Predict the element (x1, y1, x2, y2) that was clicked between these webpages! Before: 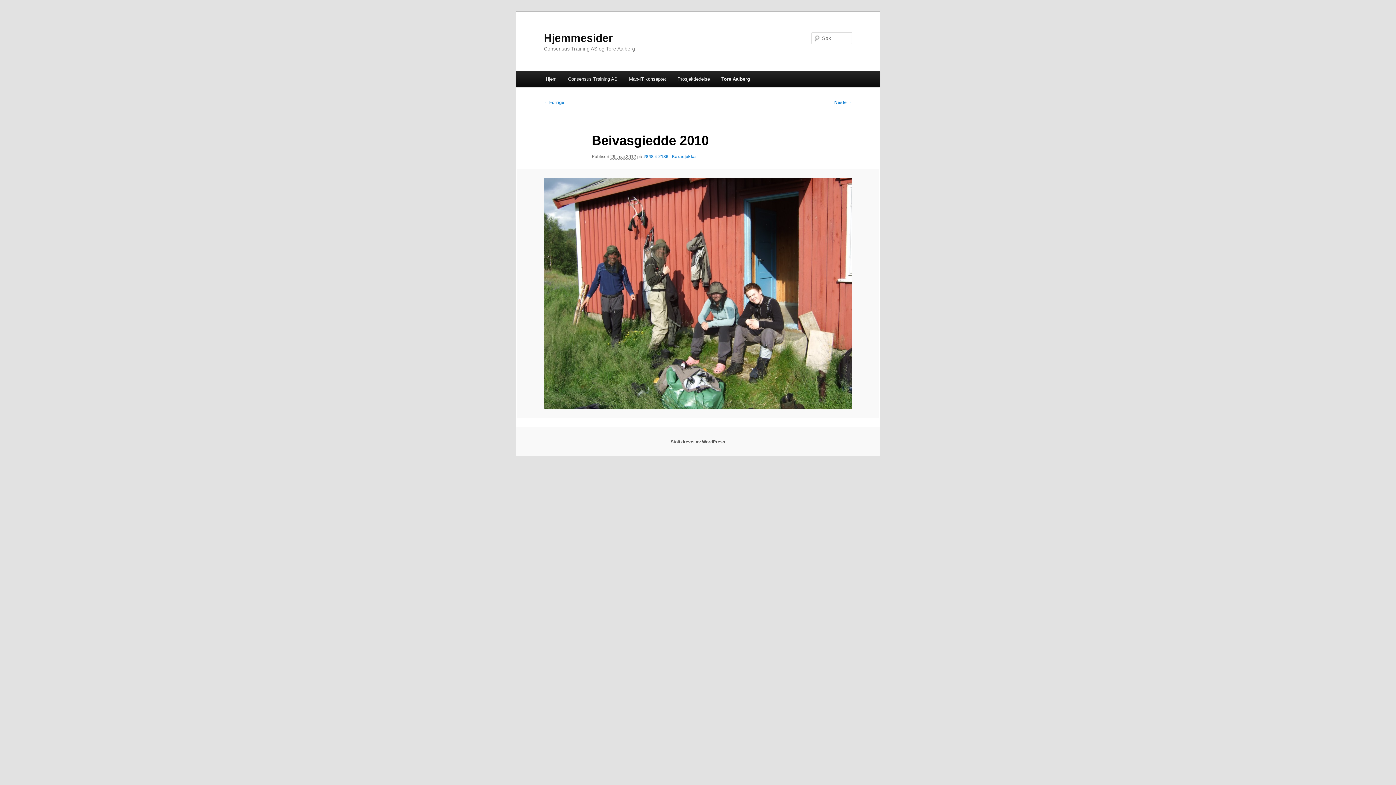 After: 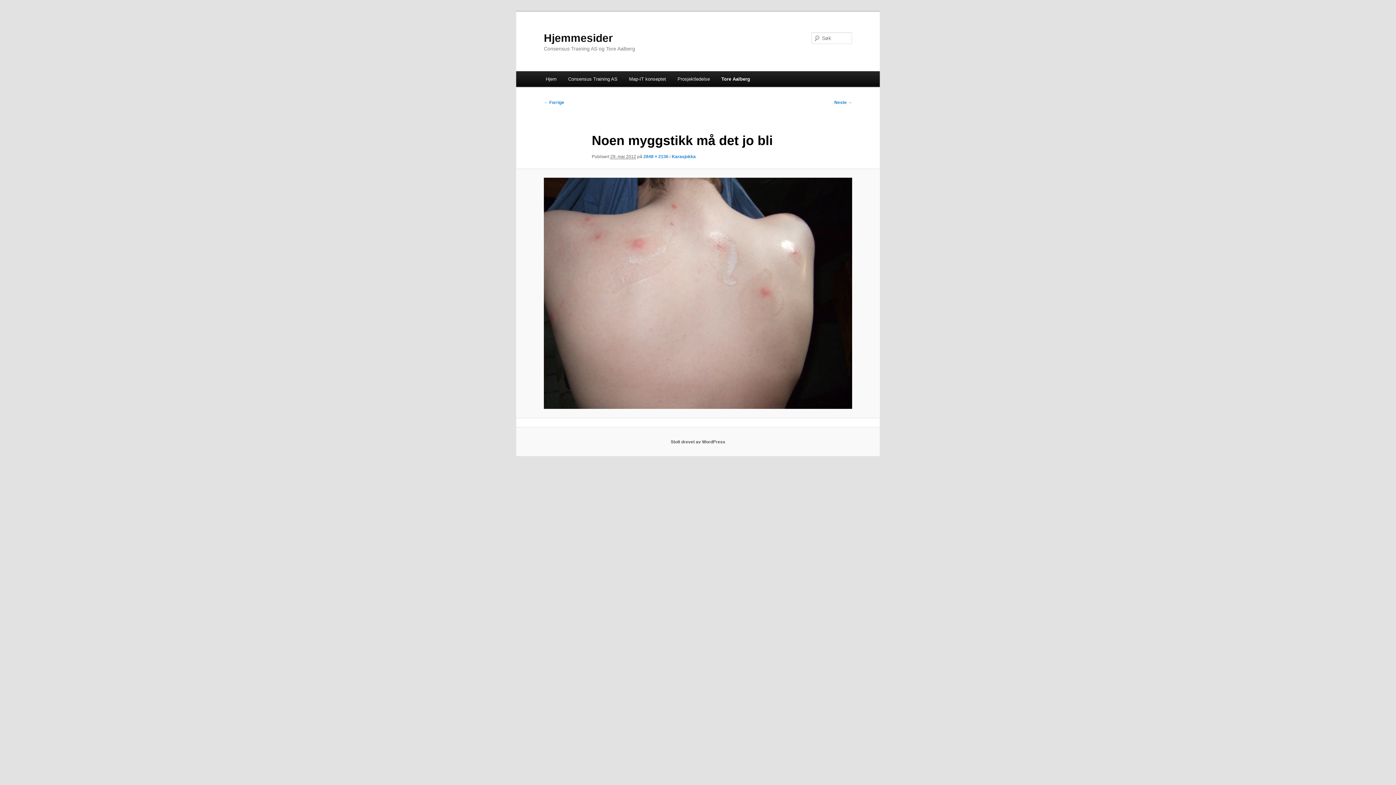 Action: bbox: (834, 100, 852, 105) label: Neste →